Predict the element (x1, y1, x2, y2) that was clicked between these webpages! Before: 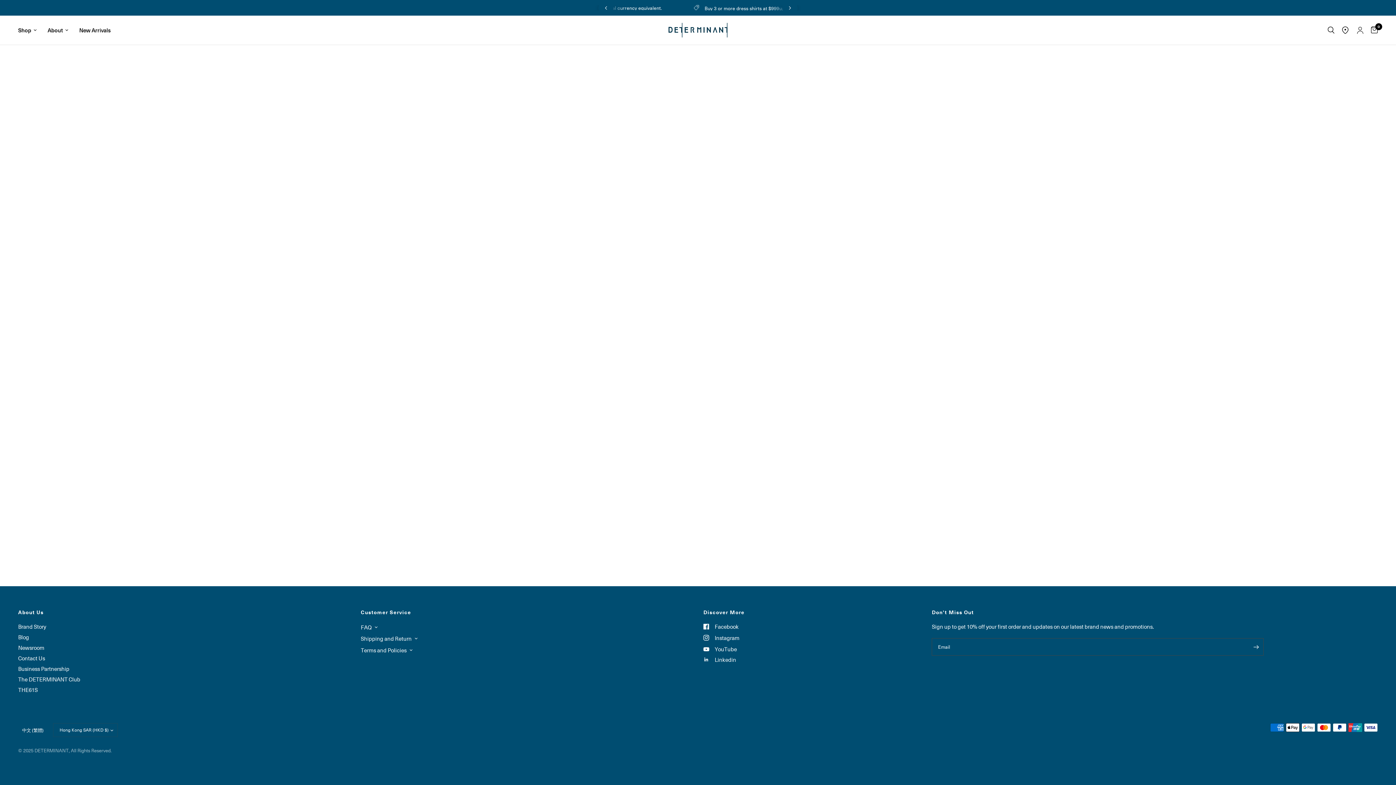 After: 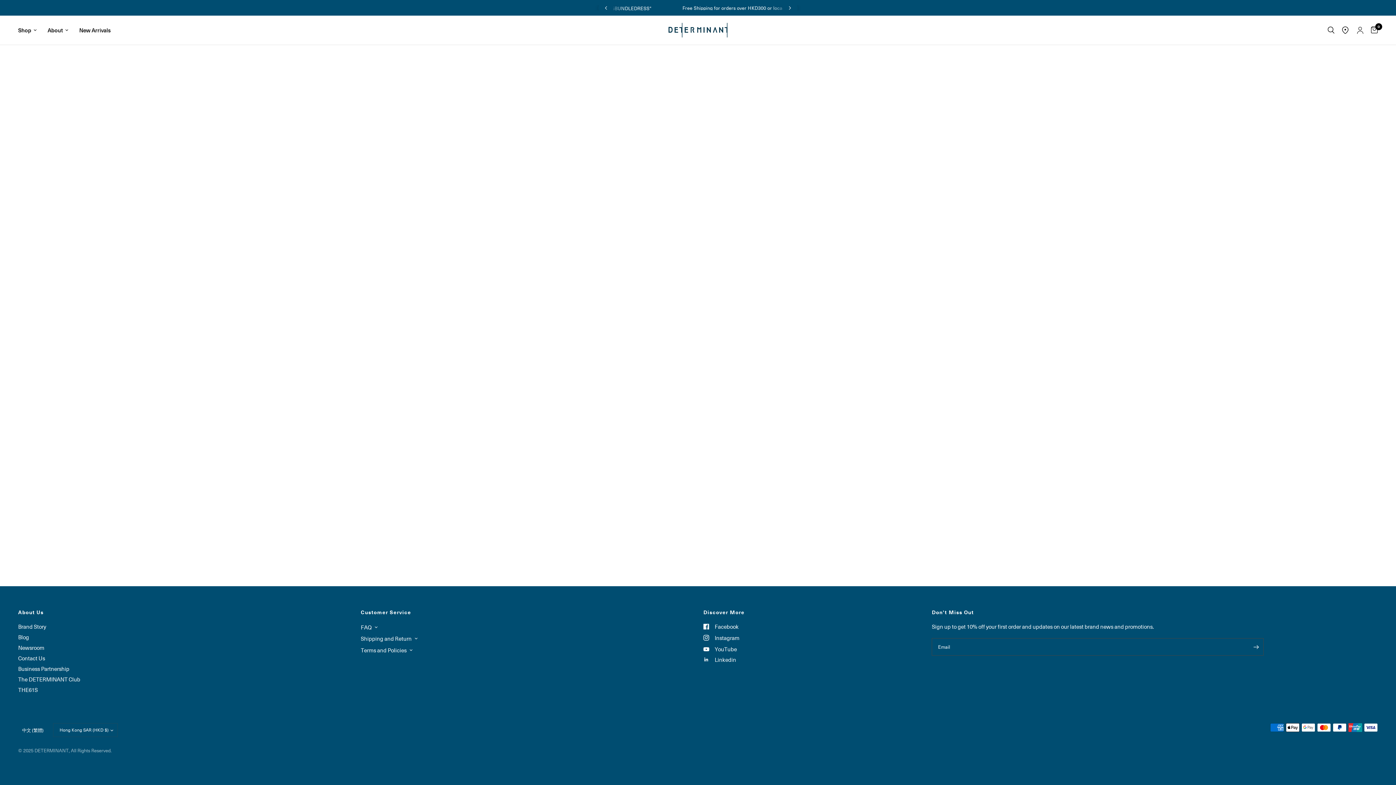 Action: bbox: (703, 633, 739, 642) label: Instagram